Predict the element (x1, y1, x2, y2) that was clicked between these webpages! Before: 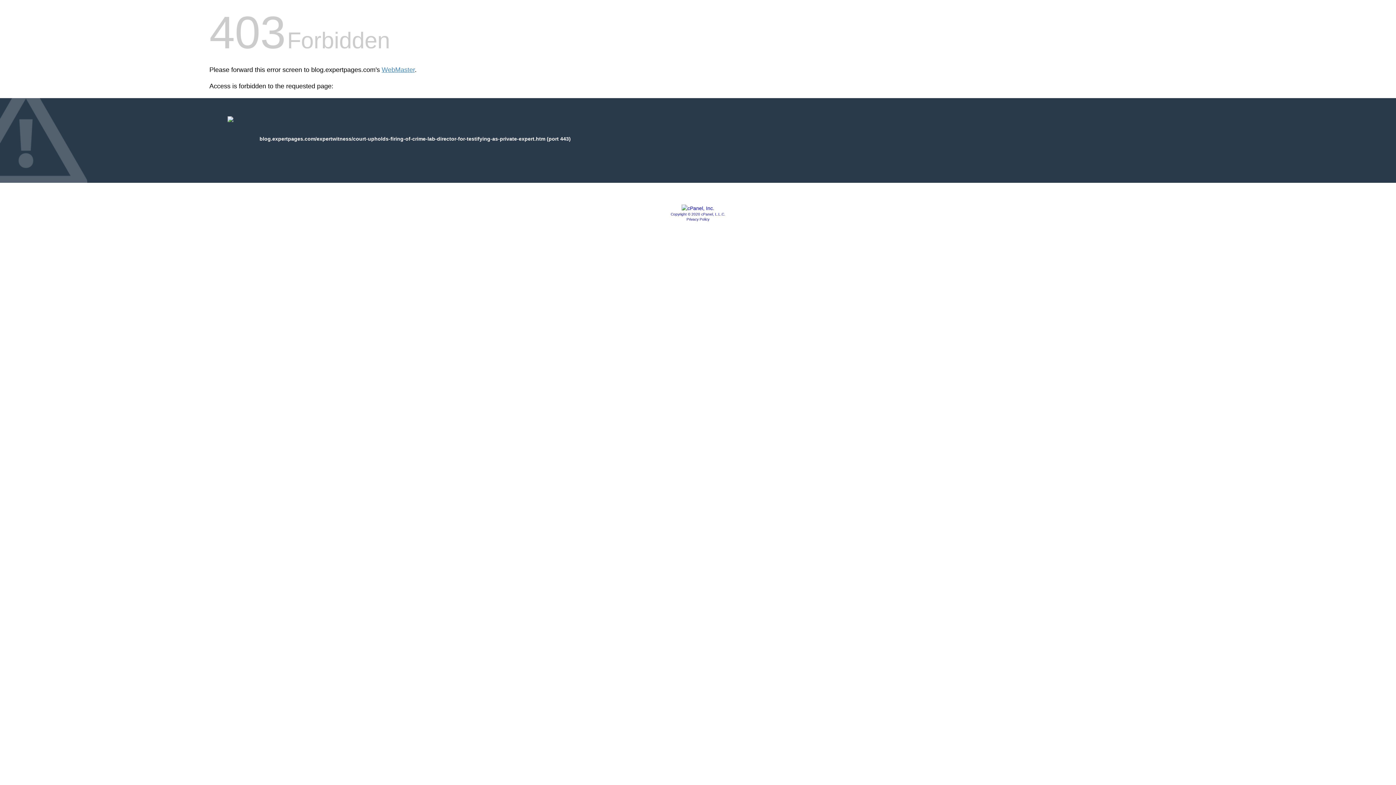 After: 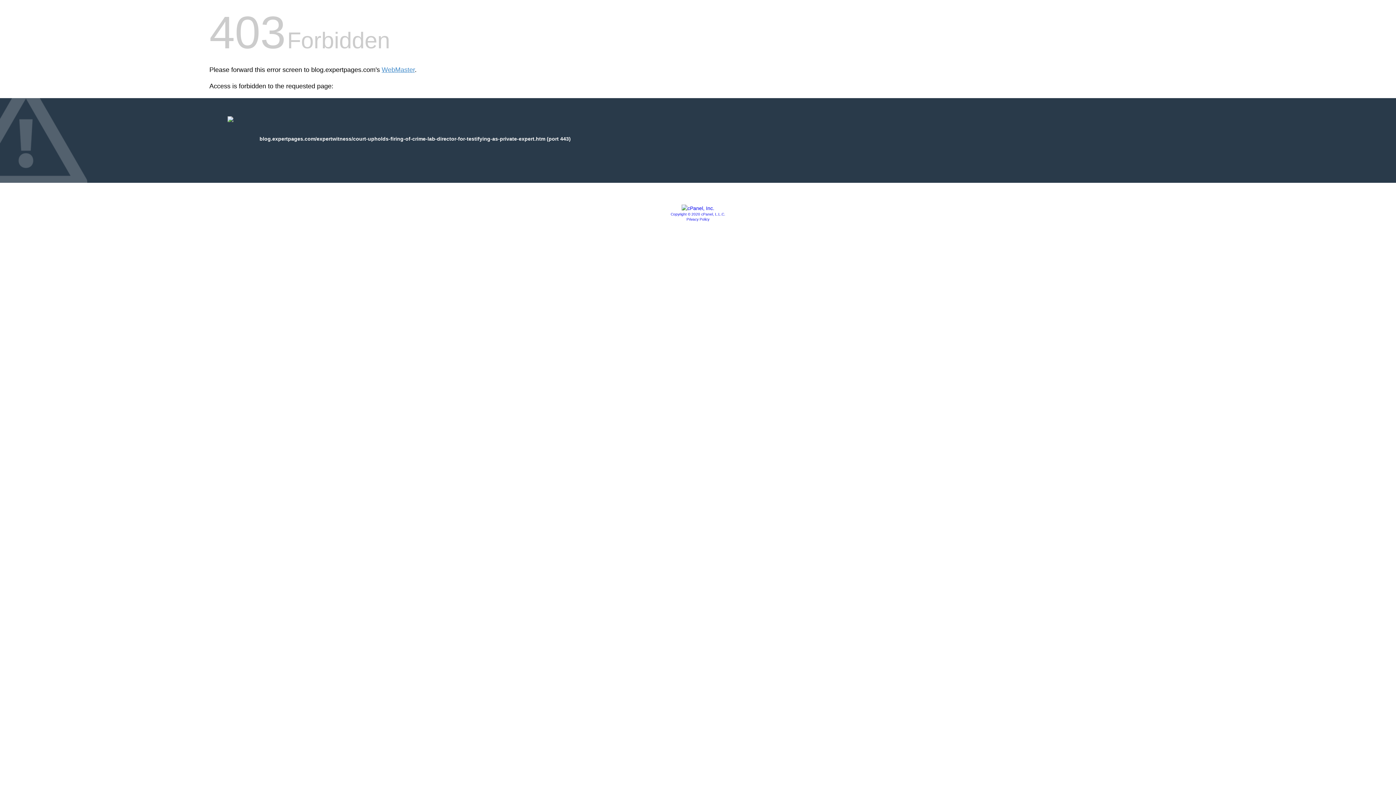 Action: bbox: (681, 205, 714, 211)